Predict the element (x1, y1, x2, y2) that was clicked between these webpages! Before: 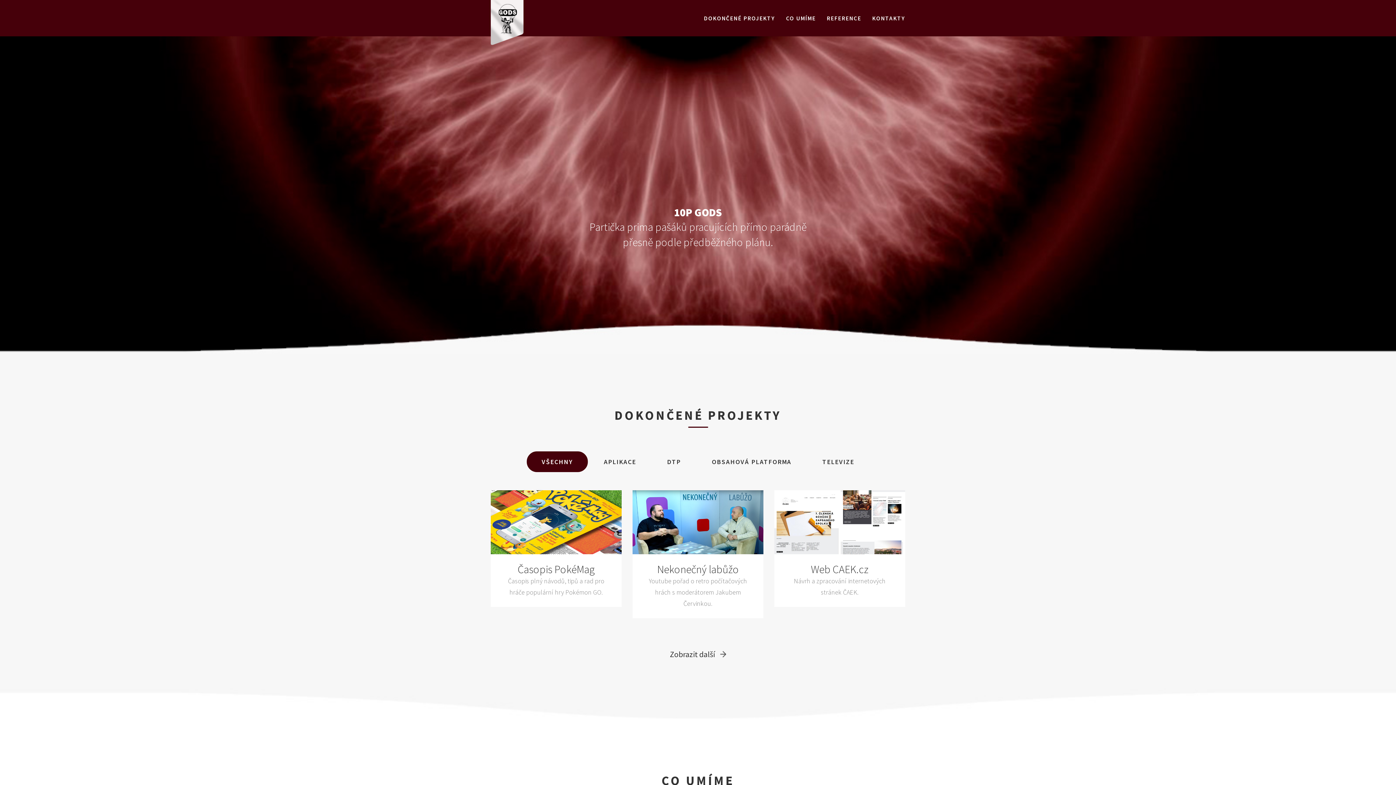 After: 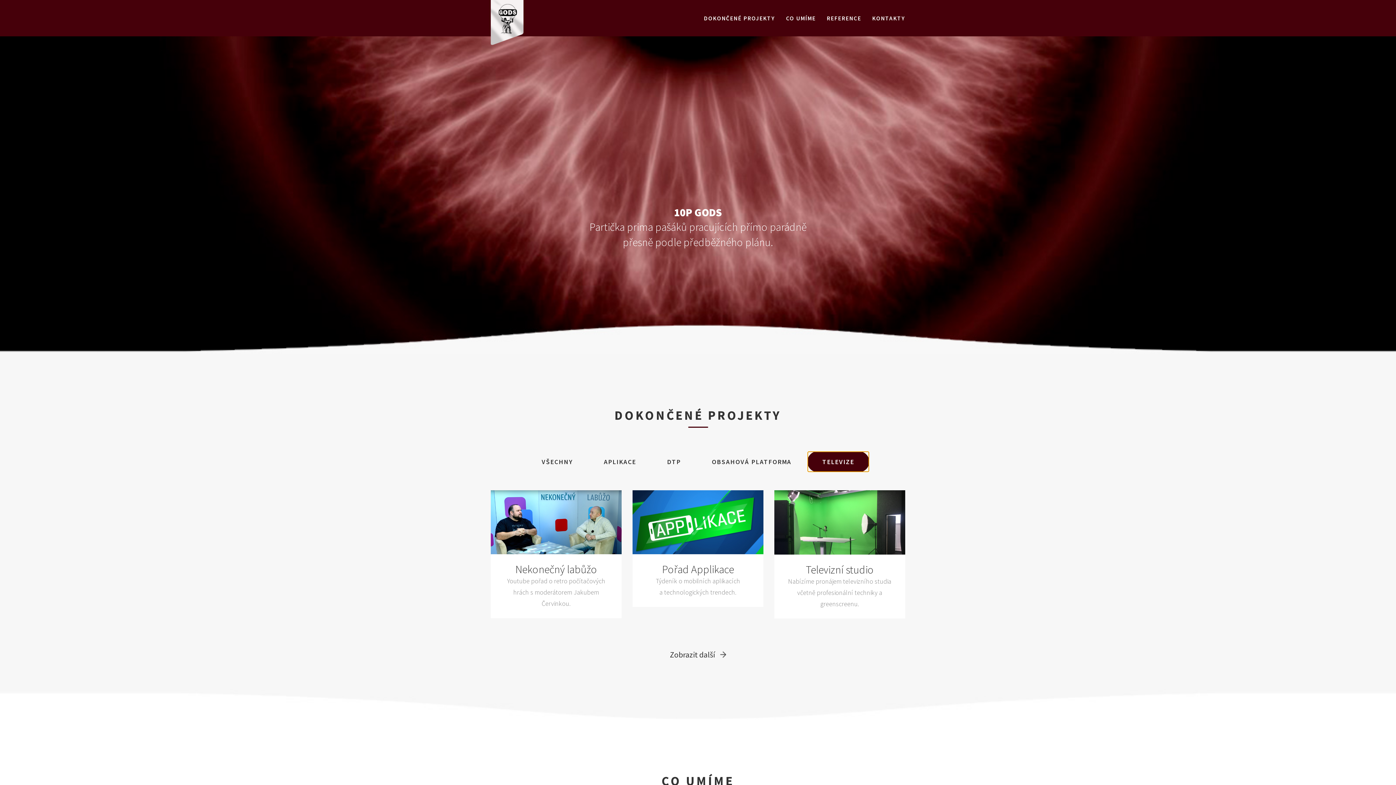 Action: label: TELEVIZE bbox: (807, 451, 869, 472)